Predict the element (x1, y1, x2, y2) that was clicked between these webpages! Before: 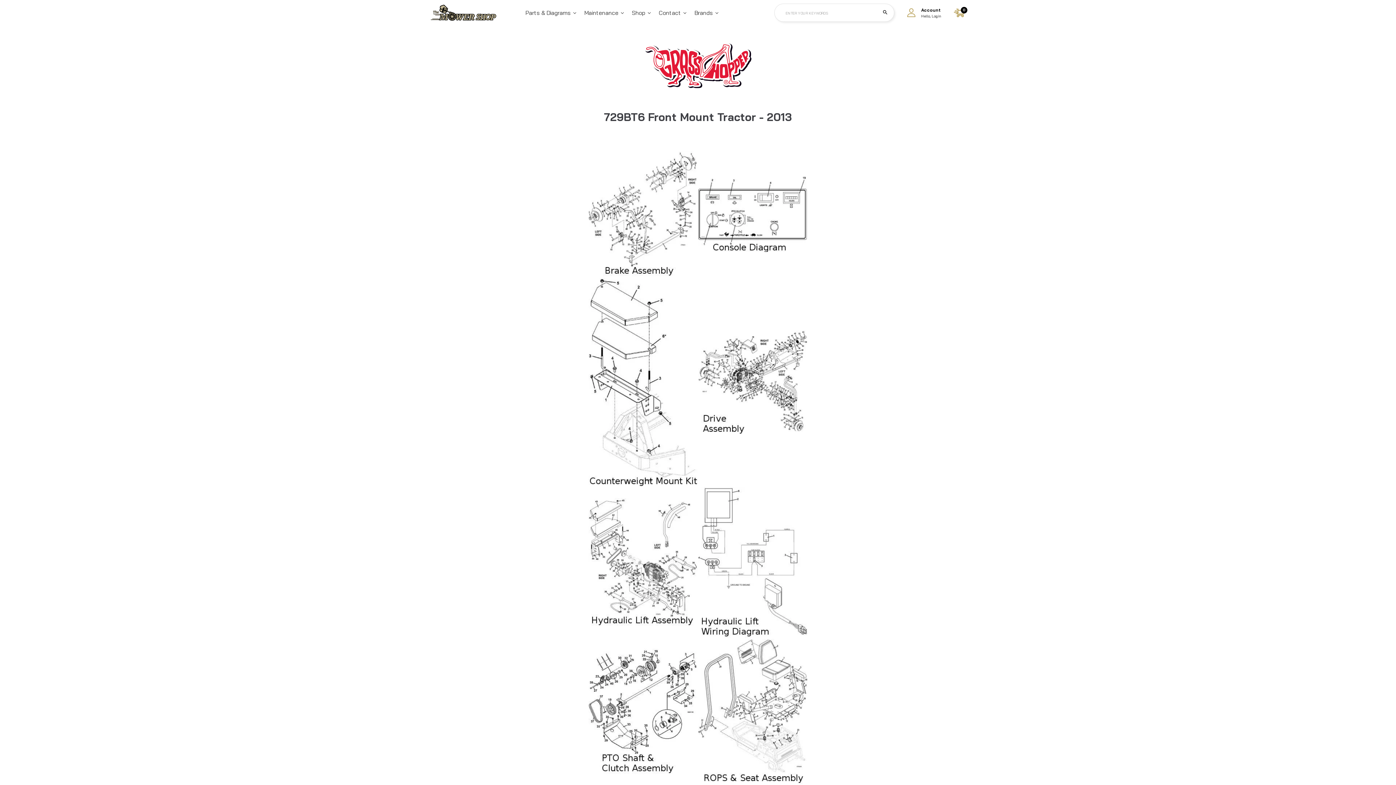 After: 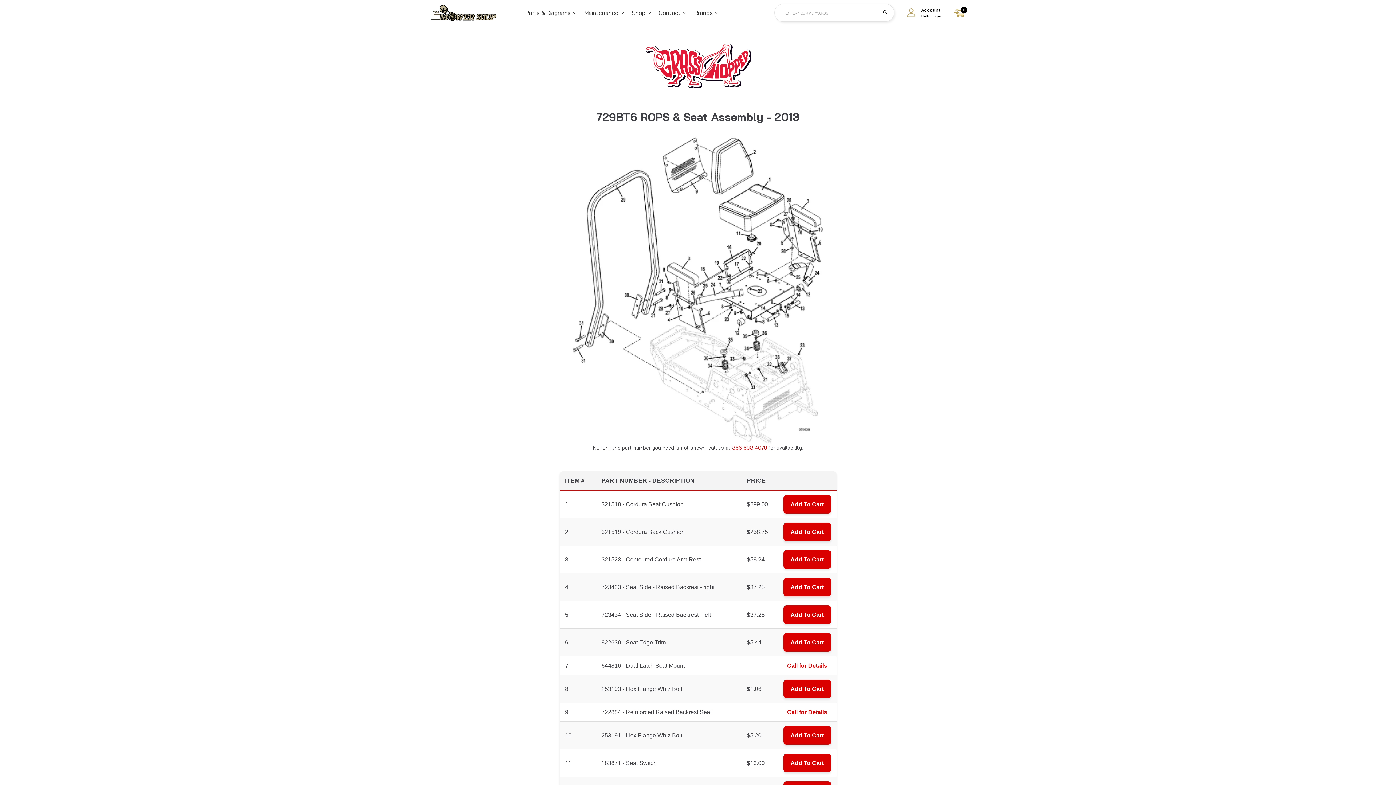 Action: bbox: (698, 707, 807, 715)